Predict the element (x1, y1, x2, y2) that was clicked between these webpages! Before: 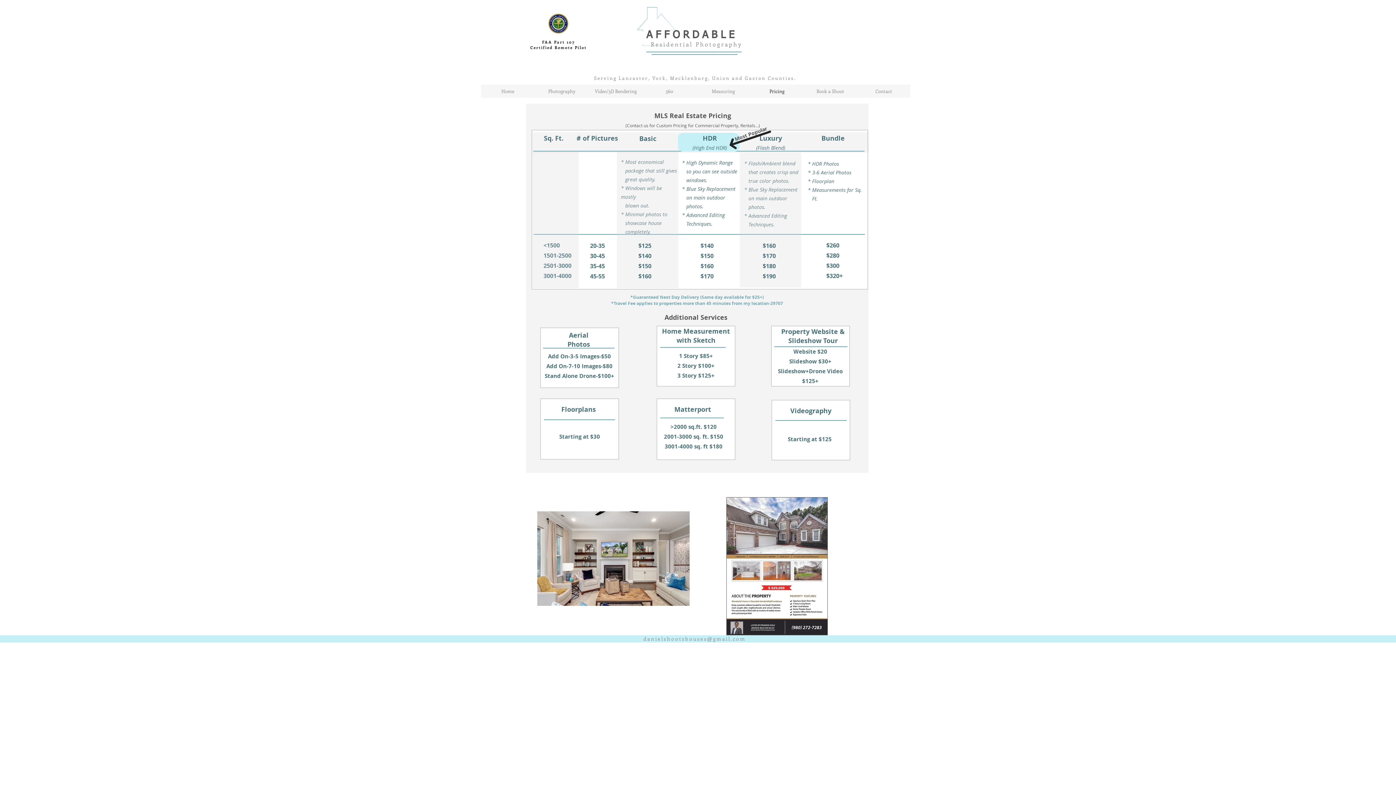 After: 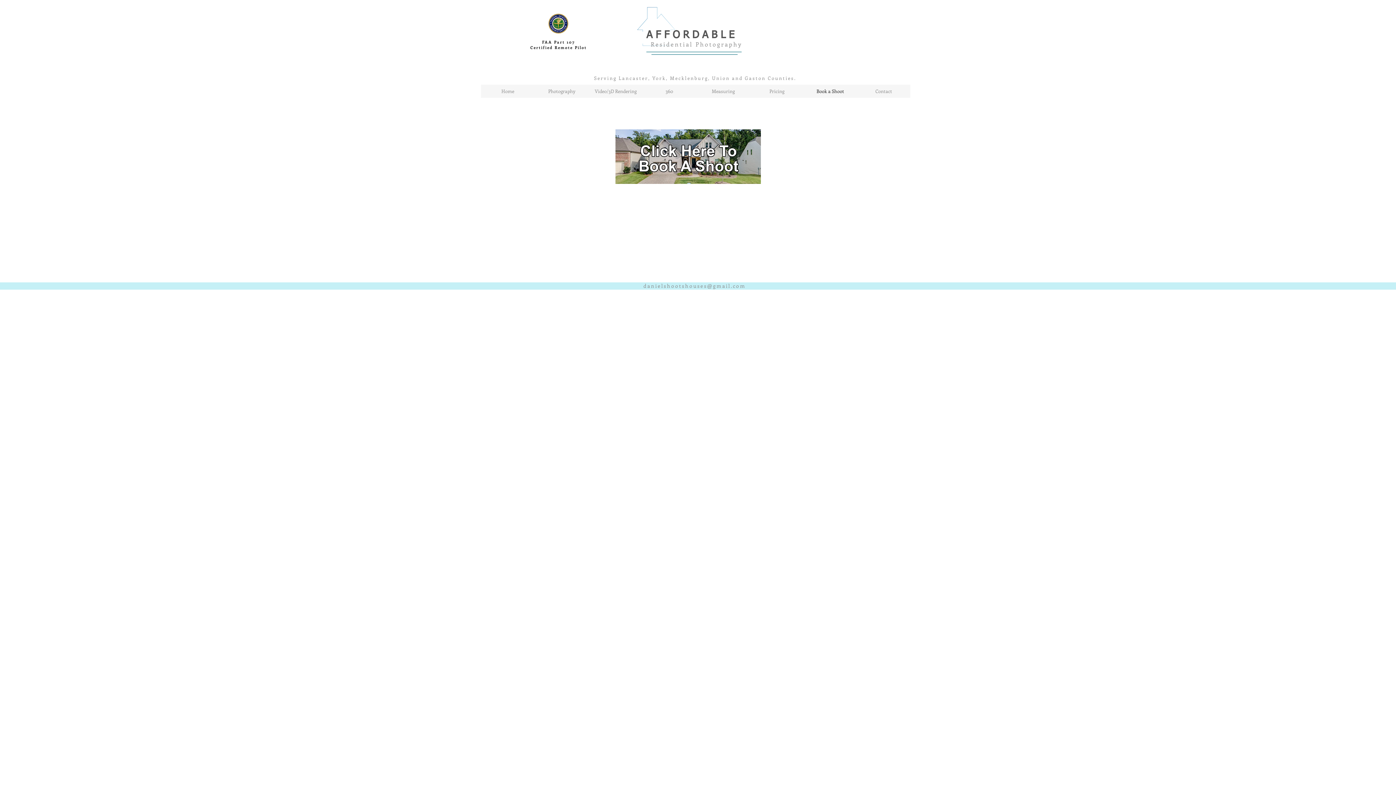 Action: bbox: (803, 84, 857, 97) label: Book a Shoot